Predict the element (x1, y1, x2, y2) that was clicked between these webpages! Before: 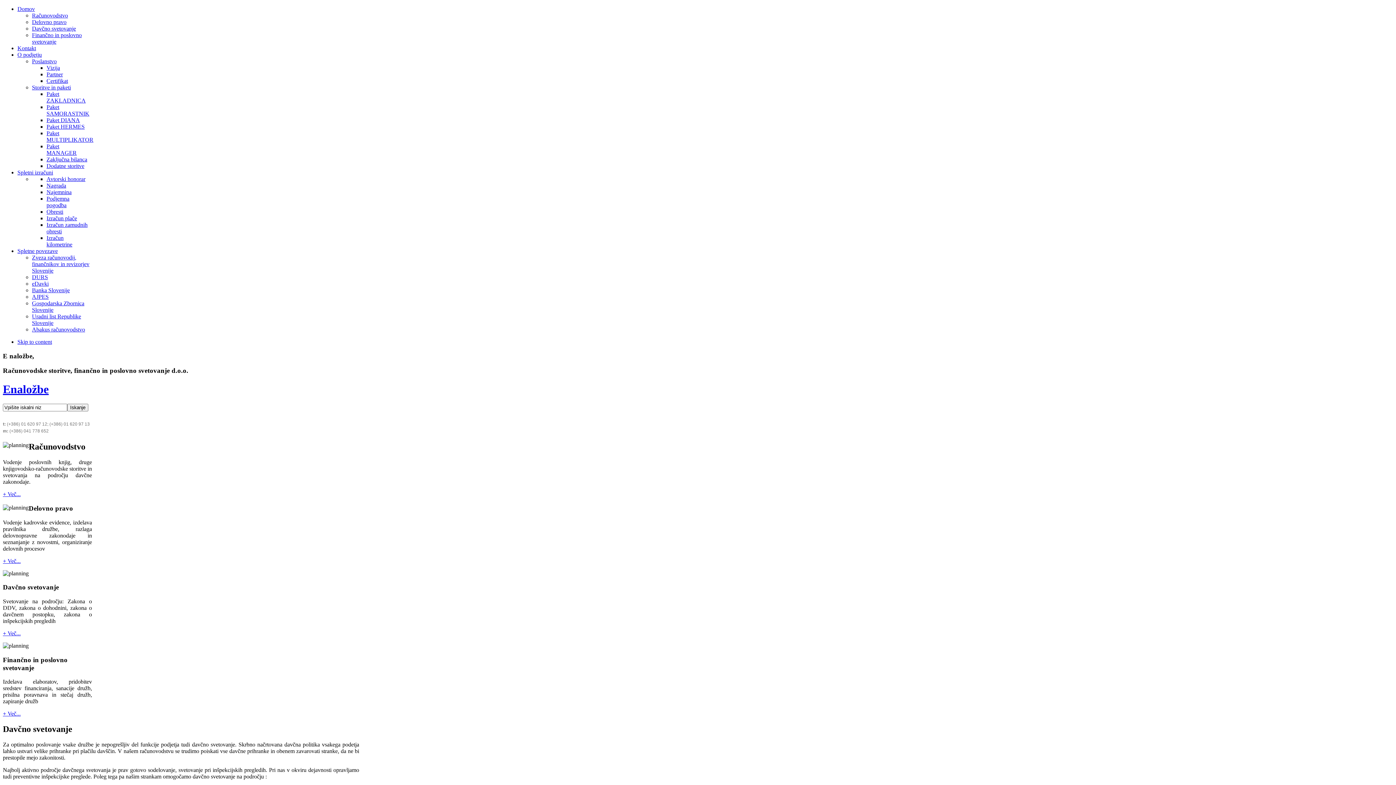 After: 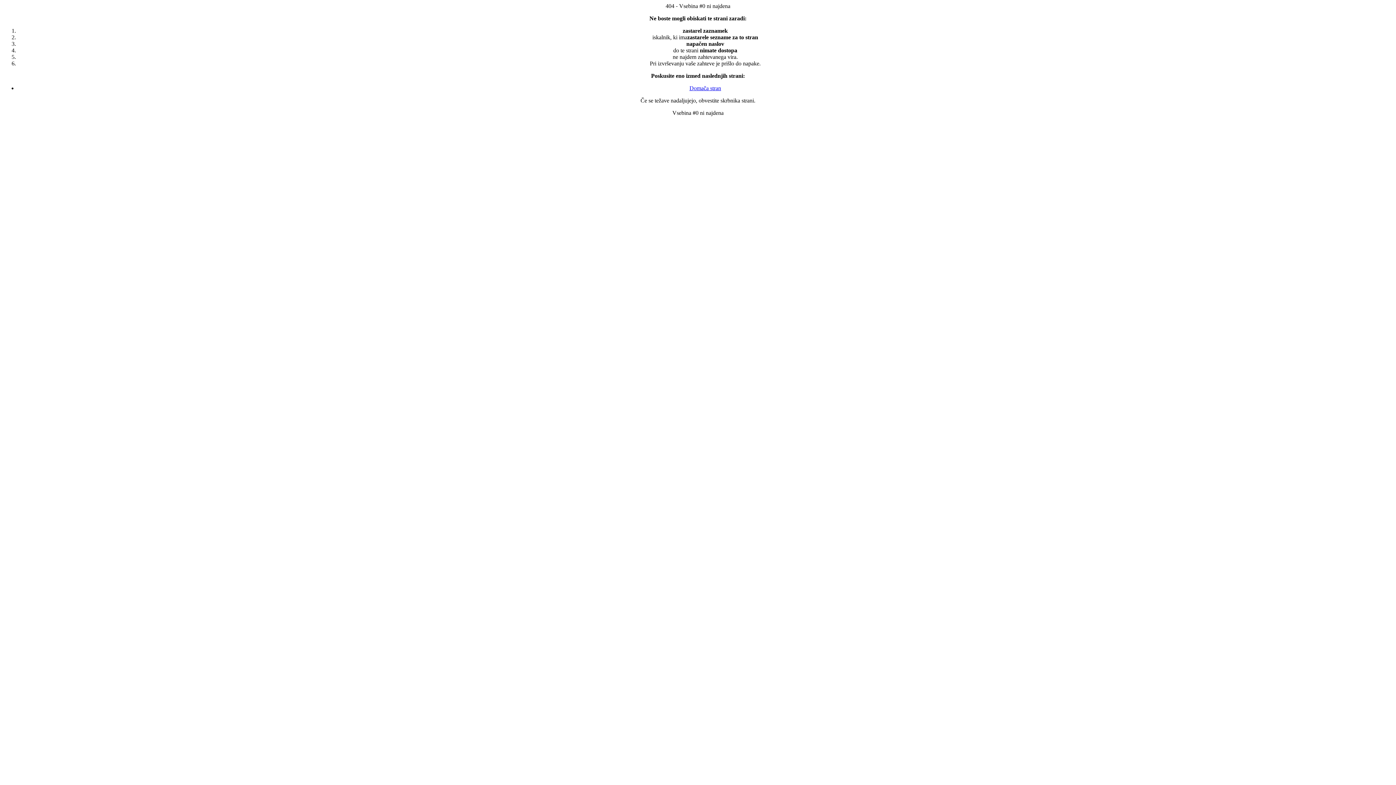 Action: label: Skip to content bbox: (17, 338, 52, 345)